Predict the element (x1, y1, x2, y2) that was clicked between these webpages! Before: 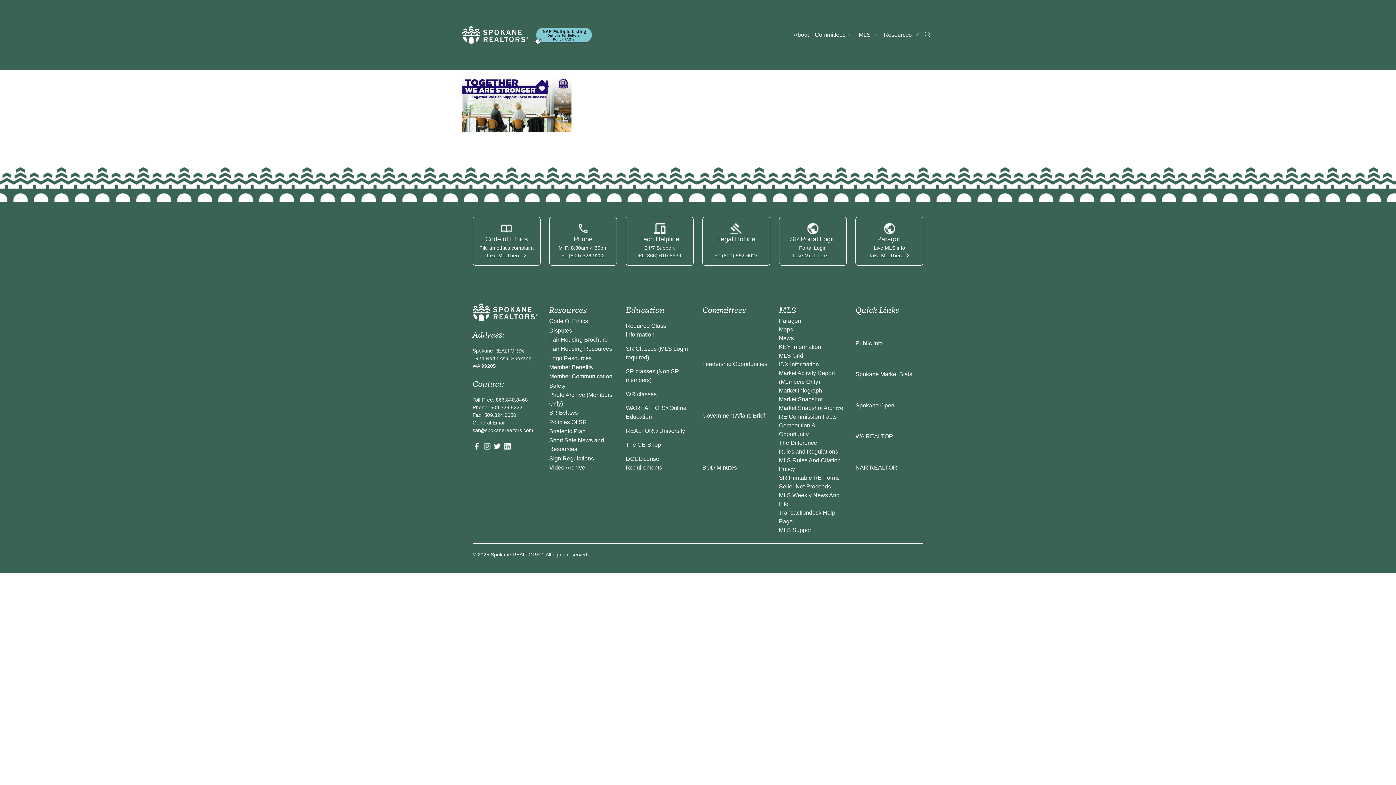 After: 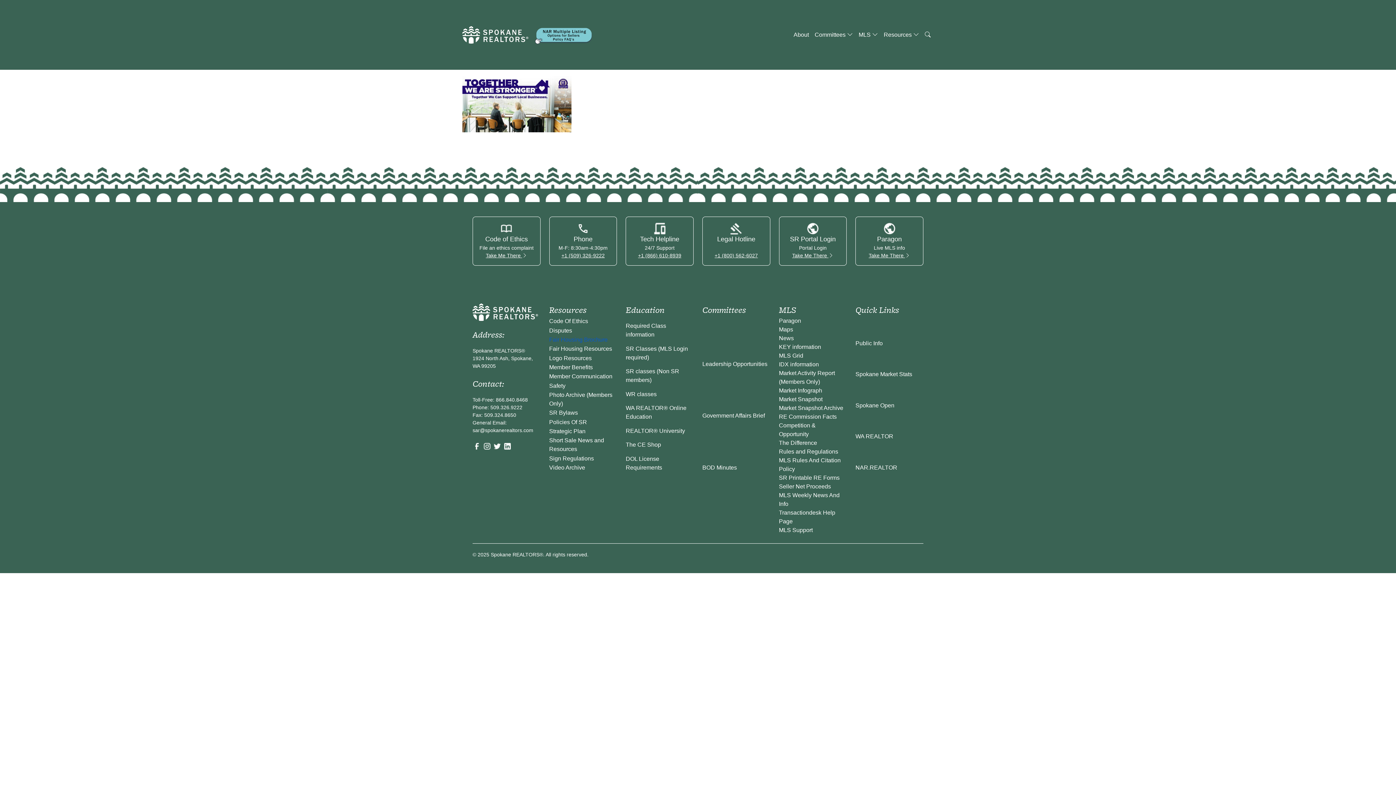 Action: label: Fair Housing Brochure bbox: (549, 336, 607, 342)